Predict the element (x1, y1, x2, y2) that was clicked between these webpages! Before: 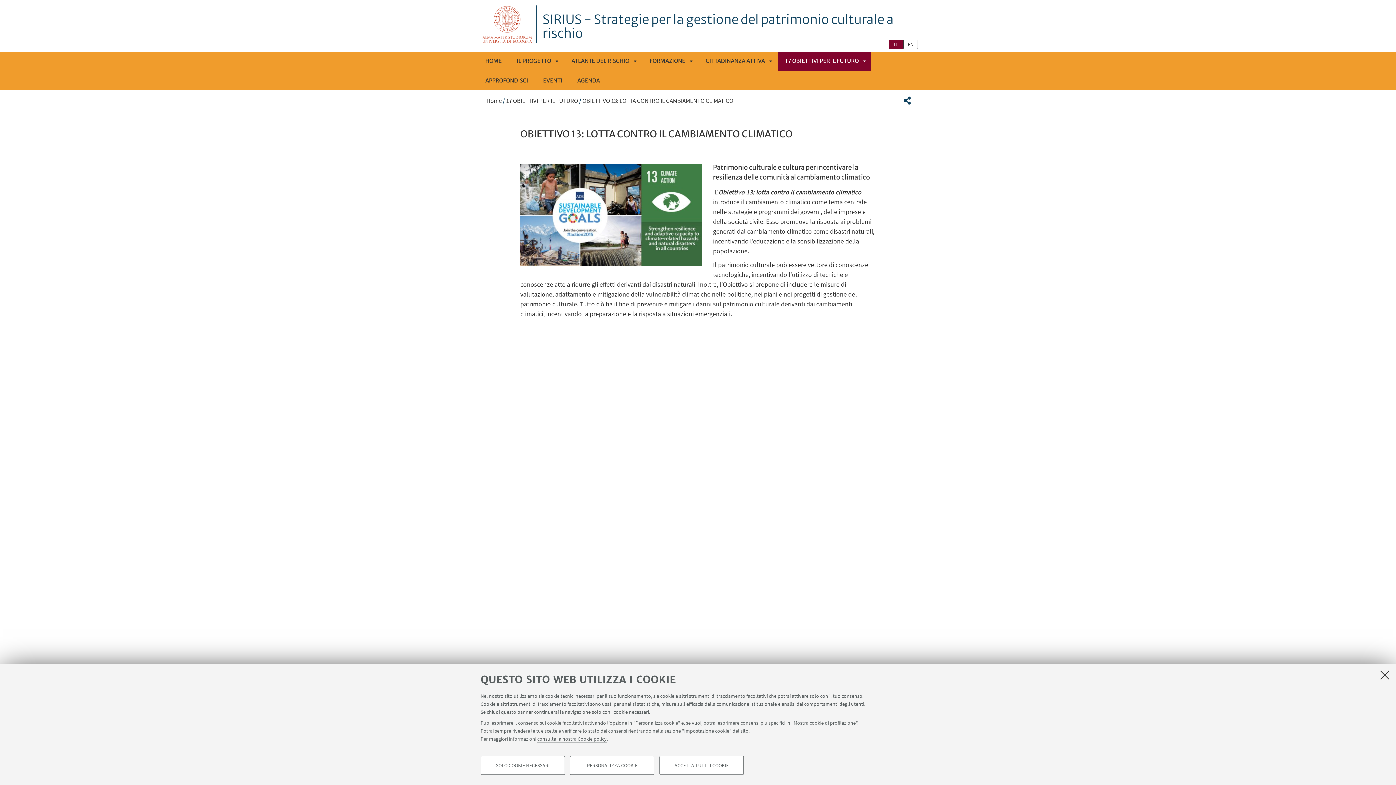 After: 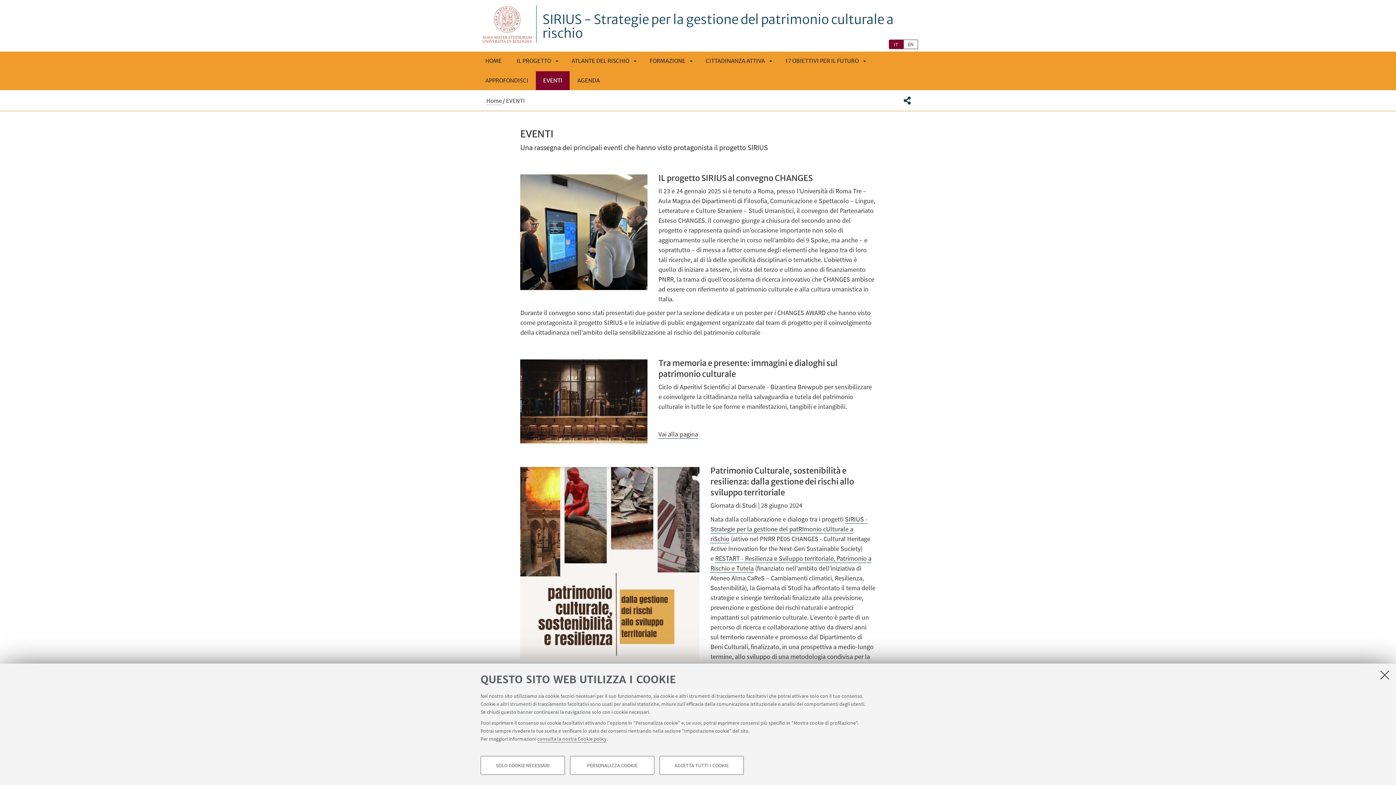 Action: bbox: (536, 71, 569, 90) label: EVENTI